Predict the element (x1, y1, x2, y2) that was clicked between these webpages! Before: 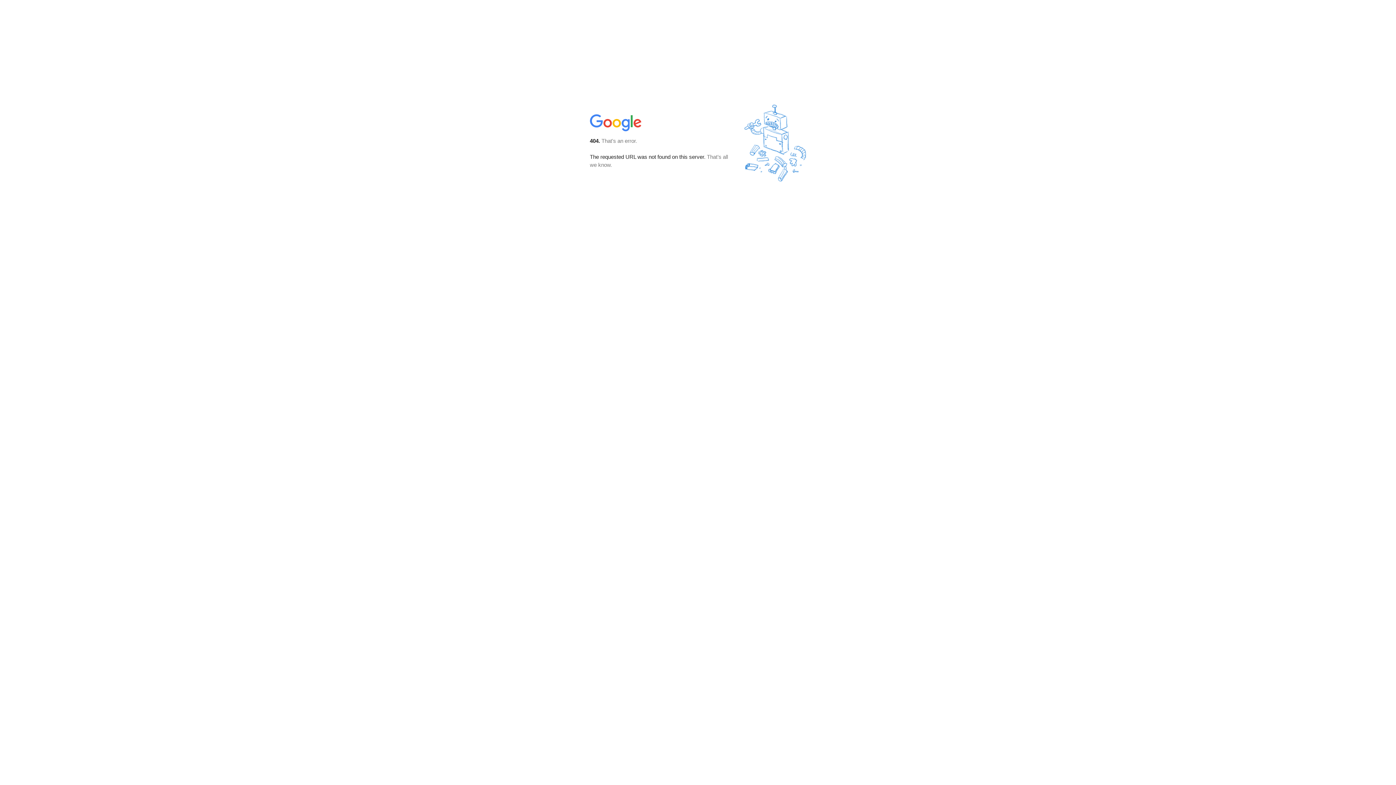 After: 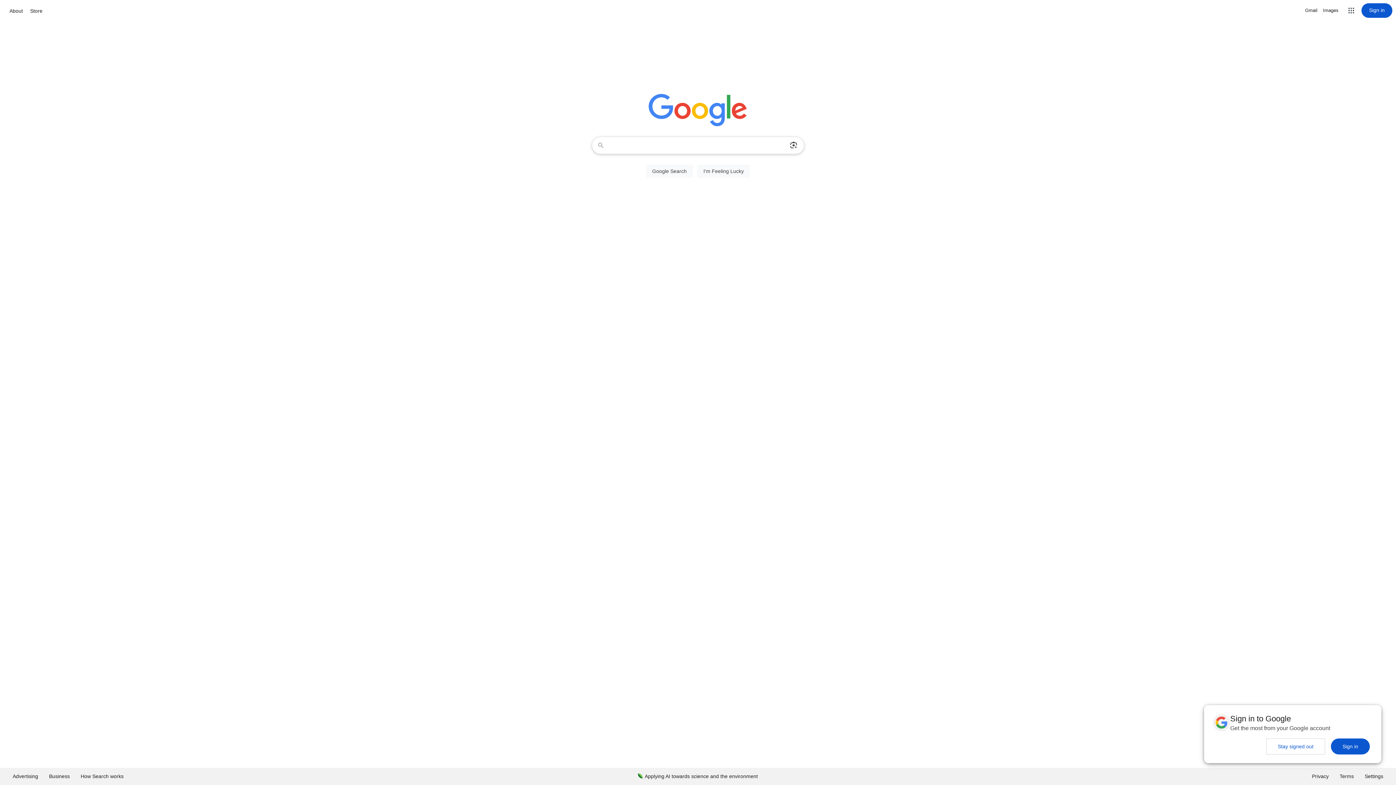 Action: bbox: (590, 127, 642, 134)